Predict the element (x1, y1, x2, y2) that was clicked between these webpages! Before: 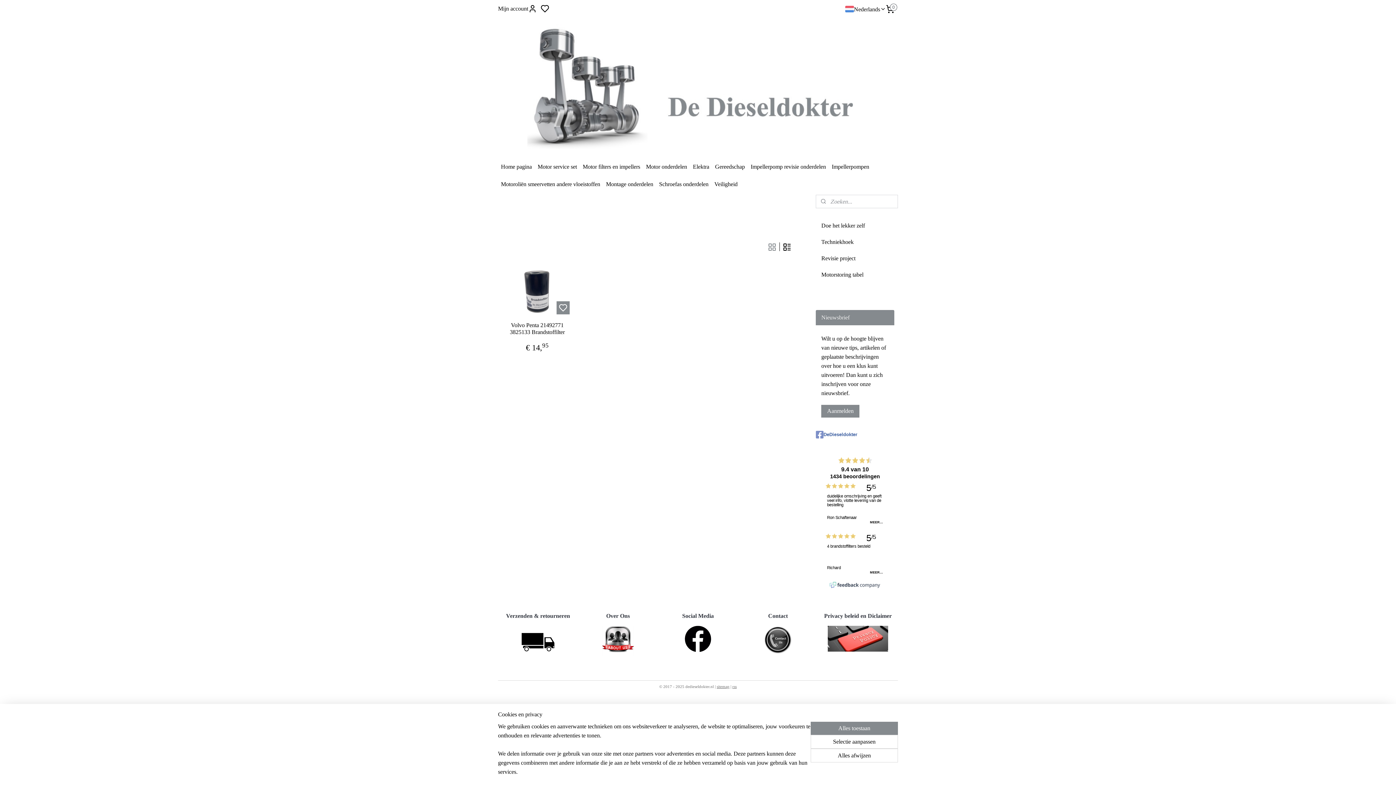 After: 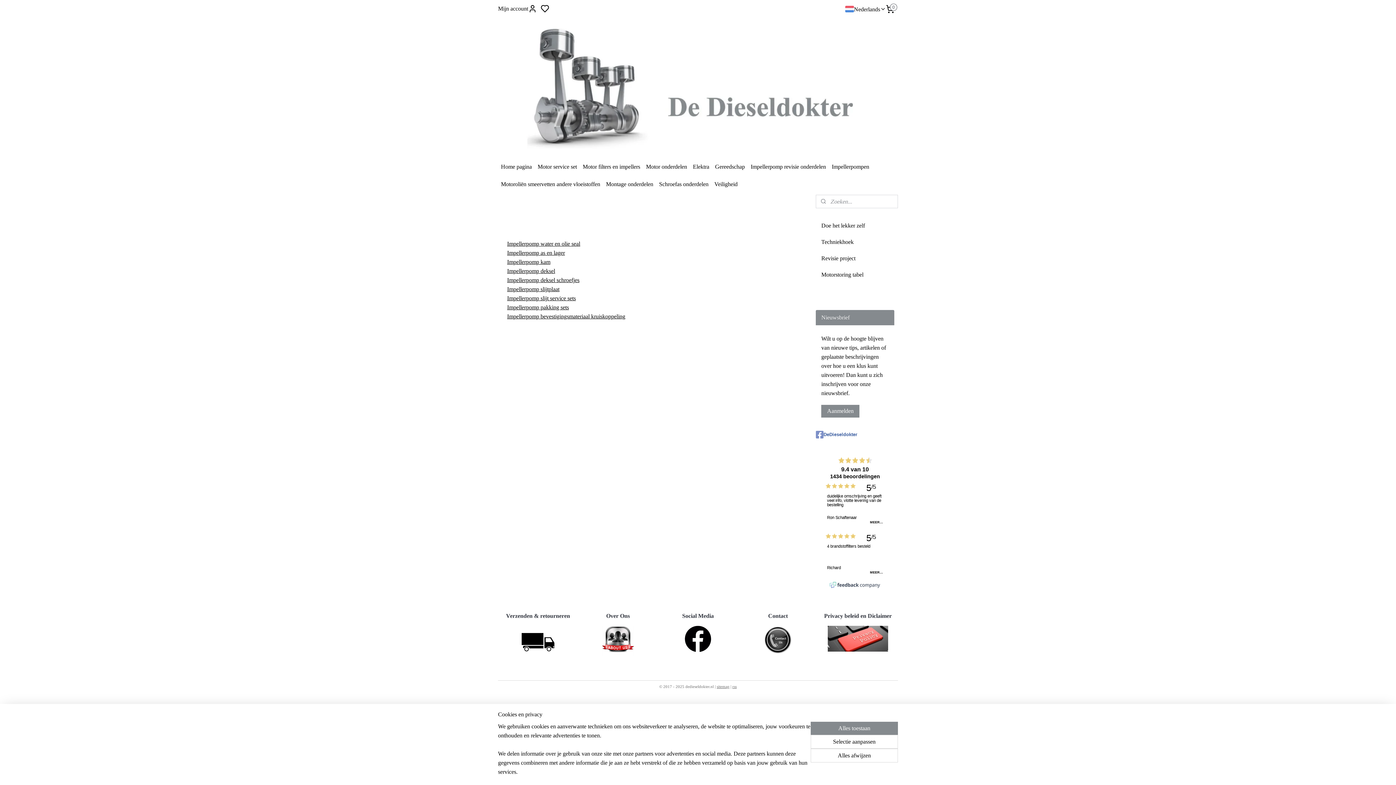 Action: bbox: (748, 157, 829, 175) label: Impellerpomp revisie onderdelen